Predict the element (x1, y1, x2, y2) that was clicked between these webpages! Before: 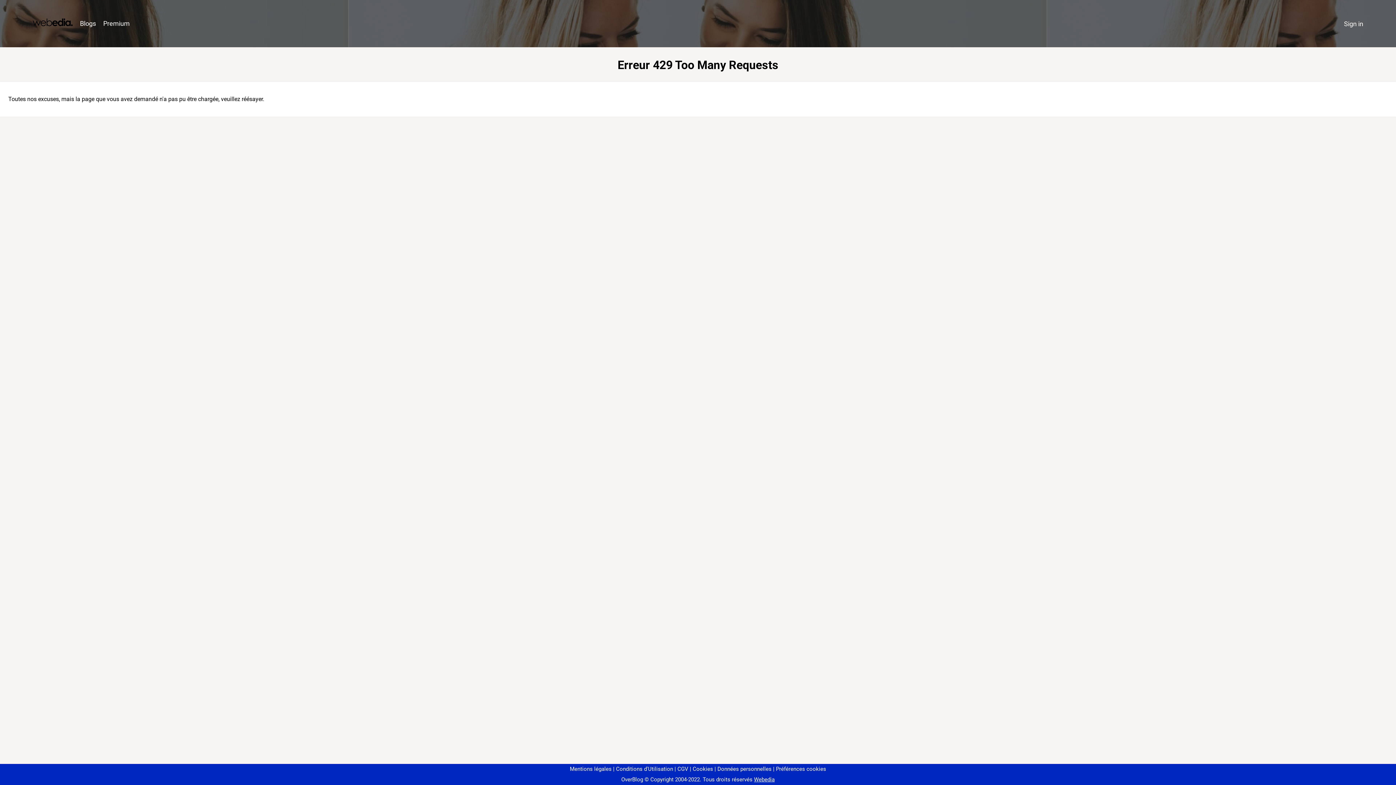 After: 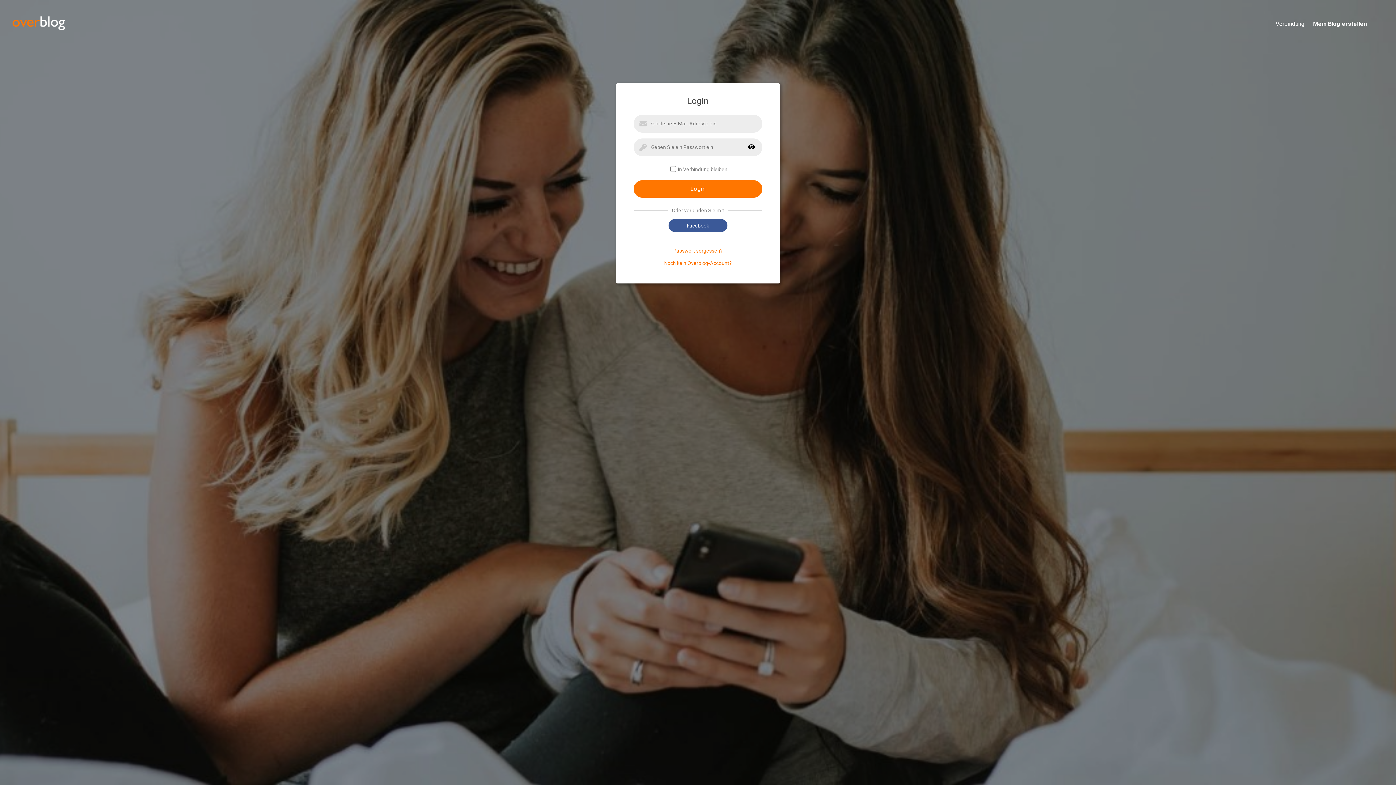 Action: bbox: (1340, 16, 1367, 31) label: Sign in